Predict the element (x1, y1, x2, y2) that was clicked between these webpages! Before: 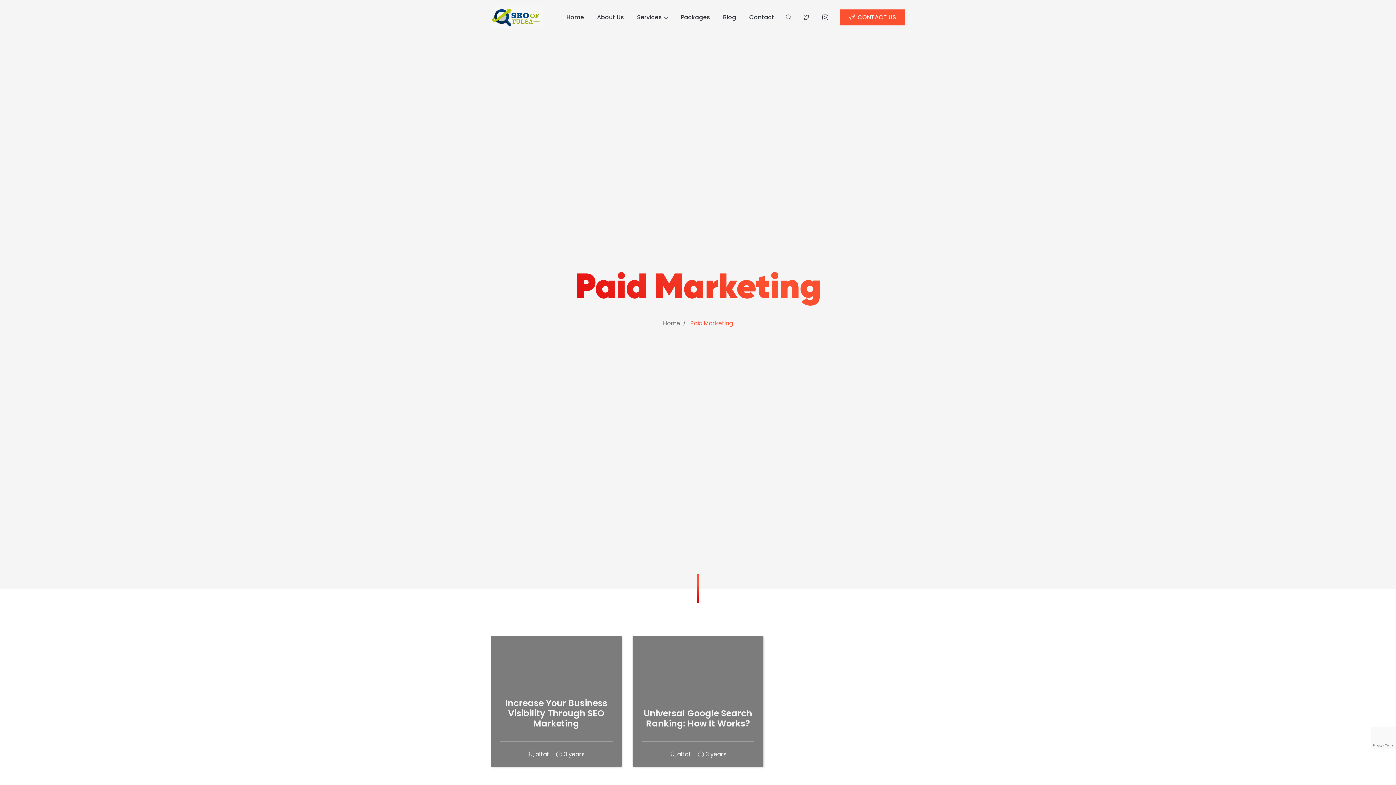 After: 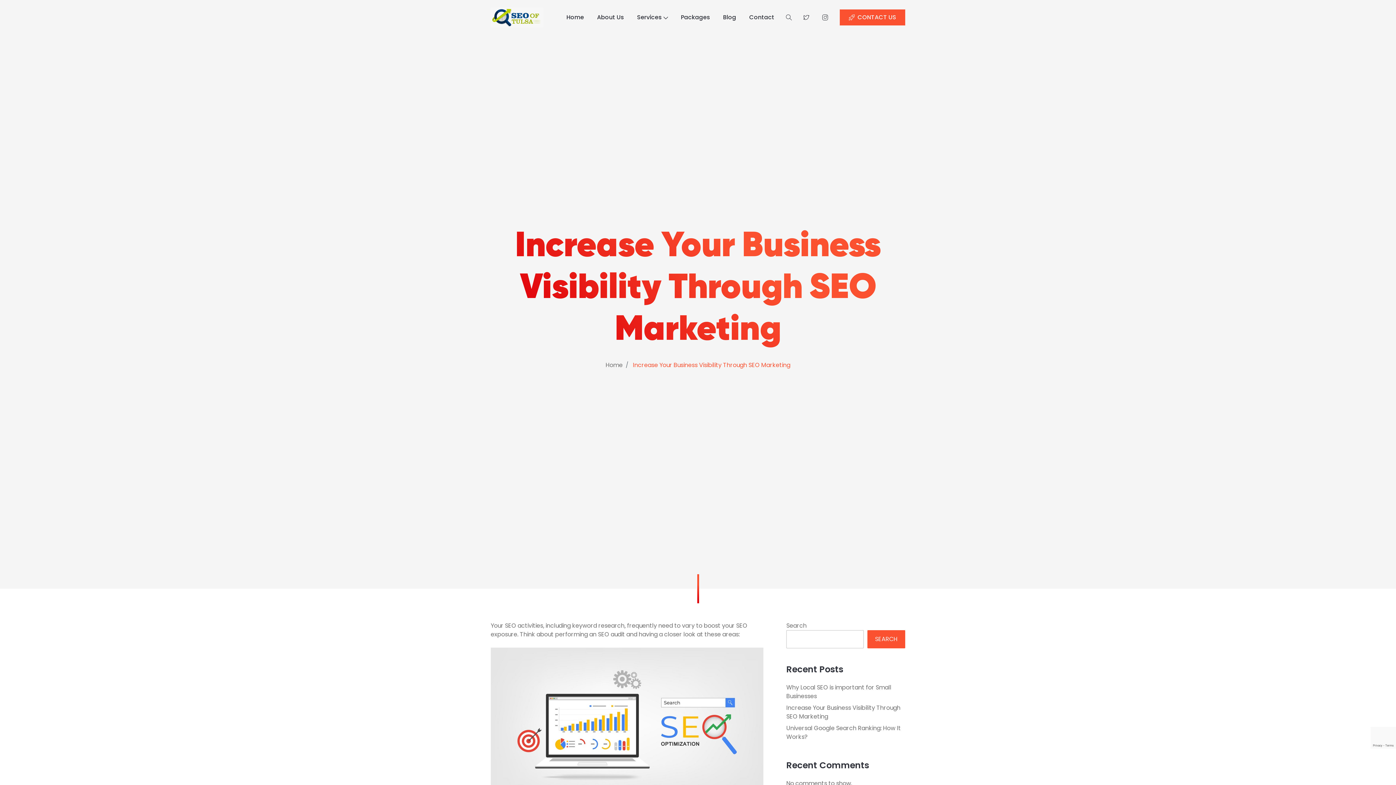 Action: bbox: (556, 751, 584, 758) label: 3 years